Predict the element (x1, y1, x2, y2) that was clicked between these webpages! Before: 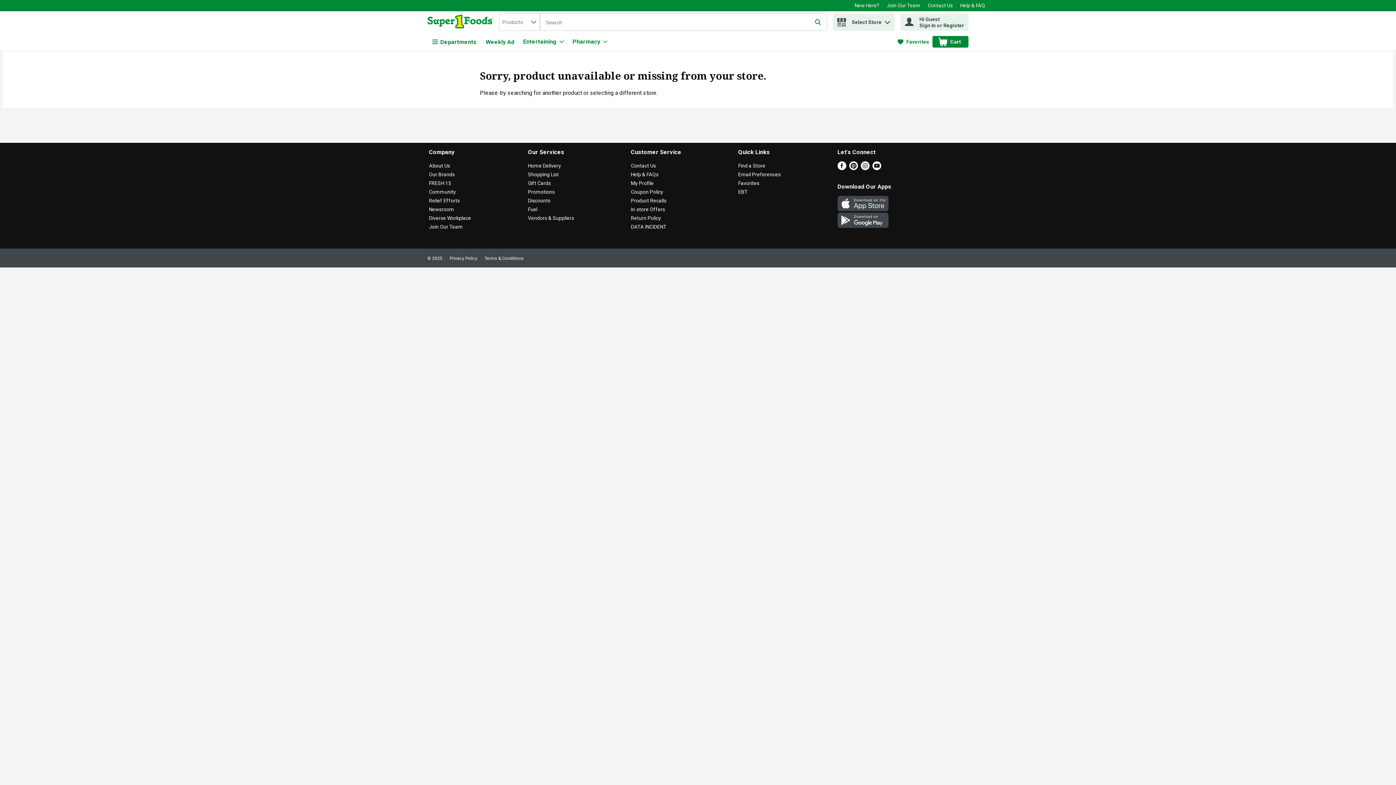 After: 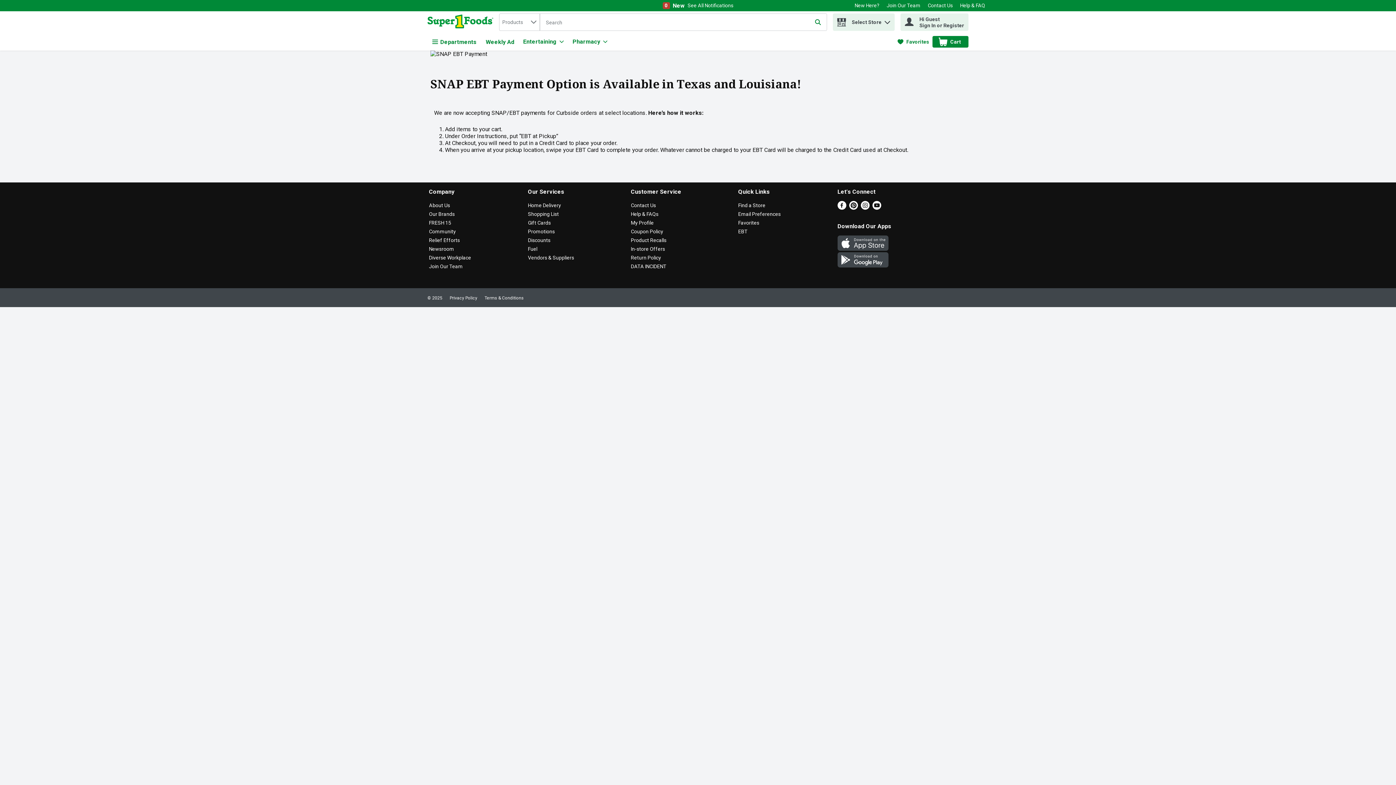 Action: label: EBT bbox: (738, 189, 747, 195)